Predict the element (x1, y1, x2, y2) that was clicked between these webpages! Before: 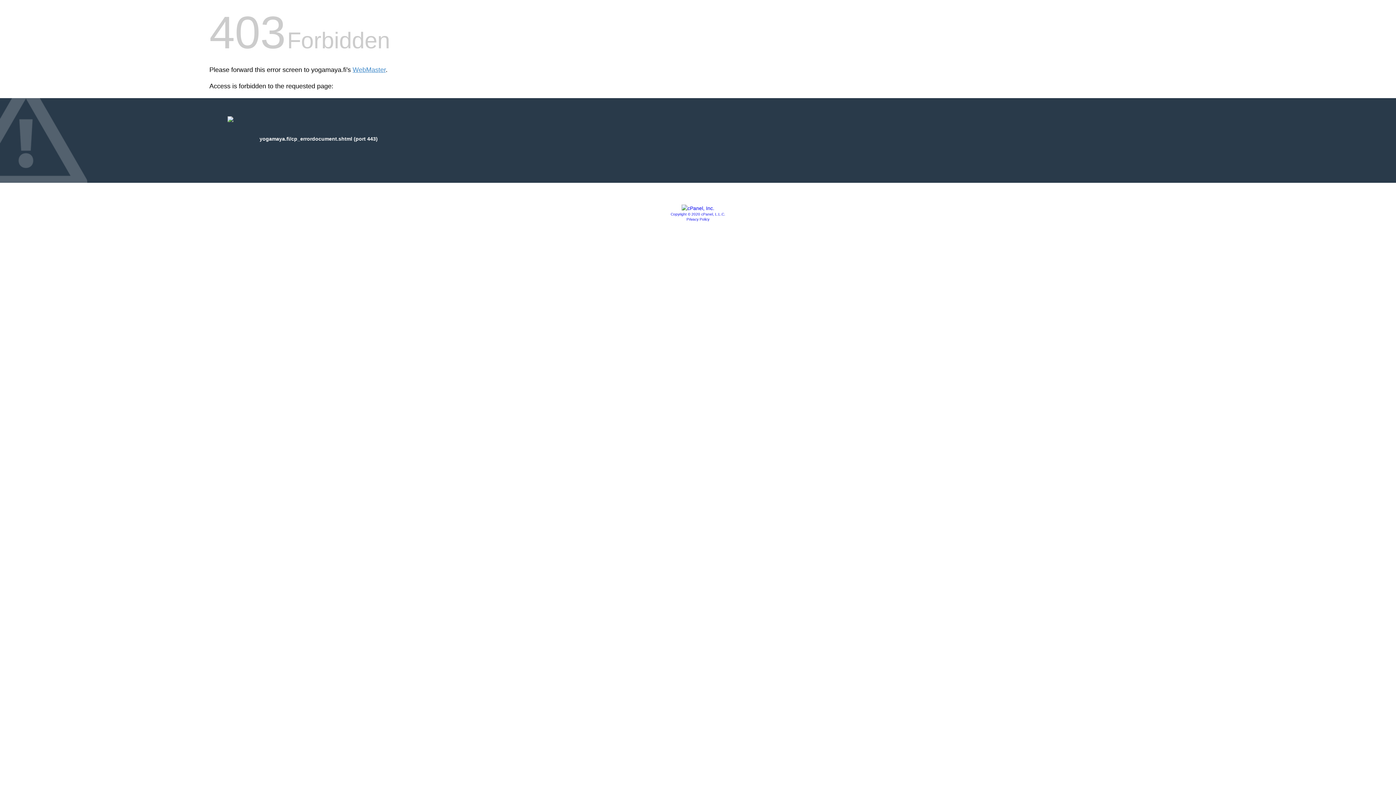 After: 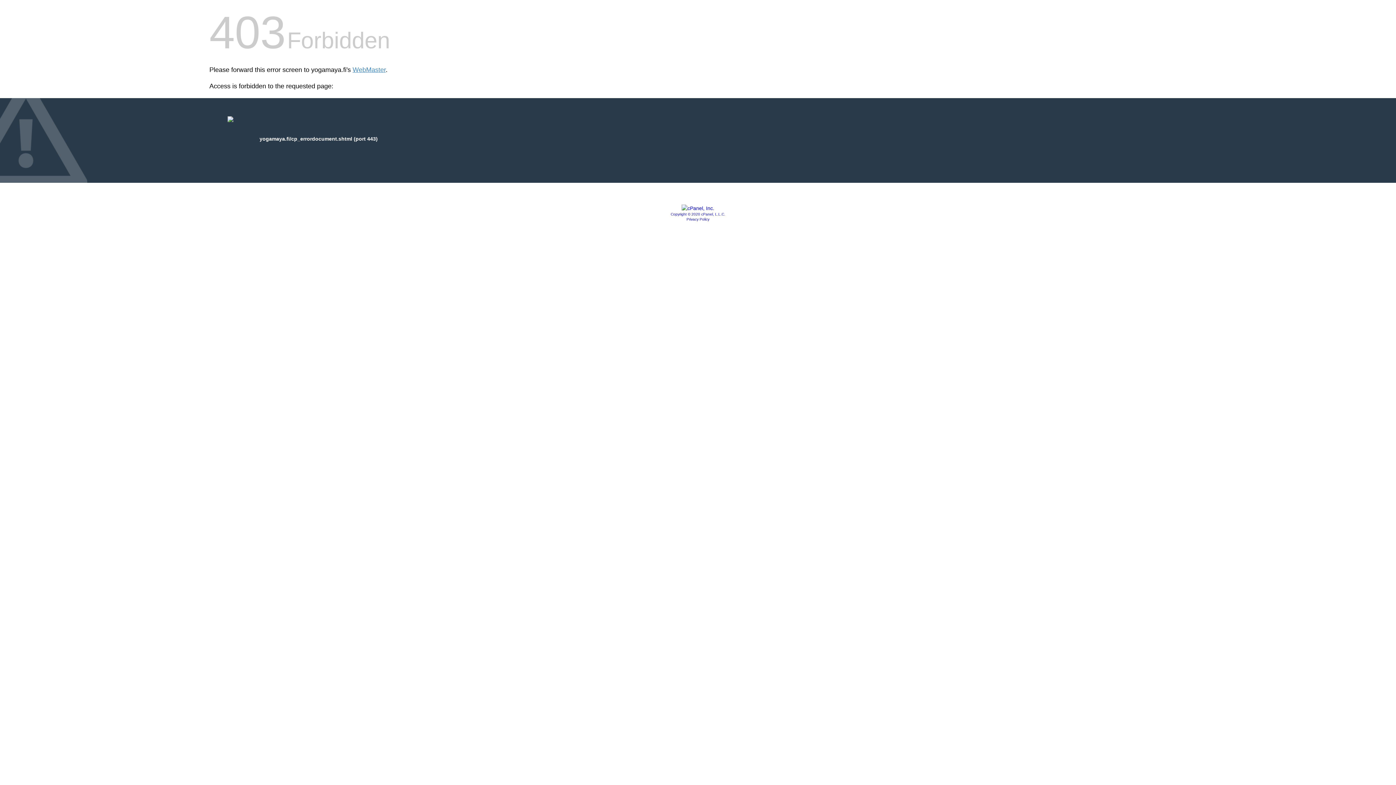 Action: bbox: (670, 212, 725, 216) label: Copyright © 2020 cPanel, L.L.C.